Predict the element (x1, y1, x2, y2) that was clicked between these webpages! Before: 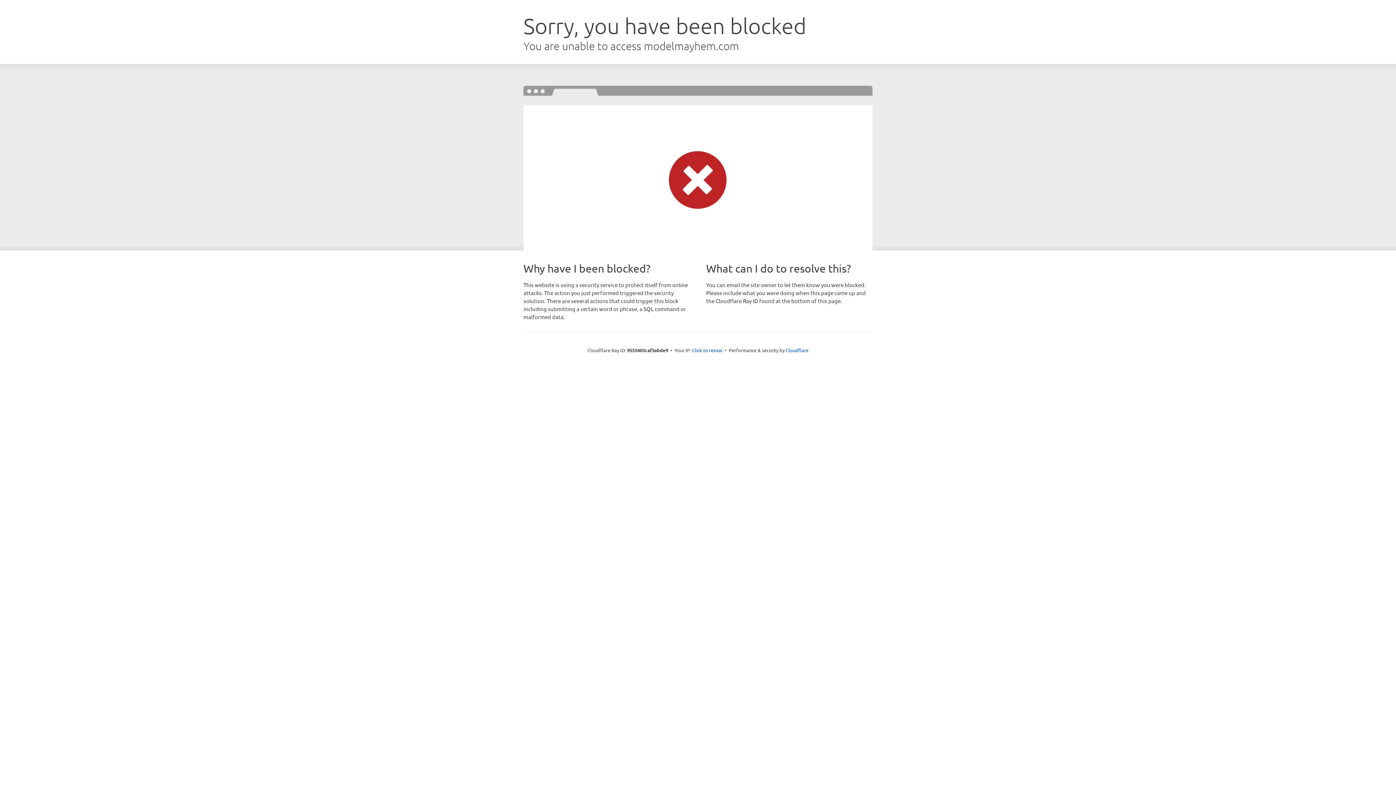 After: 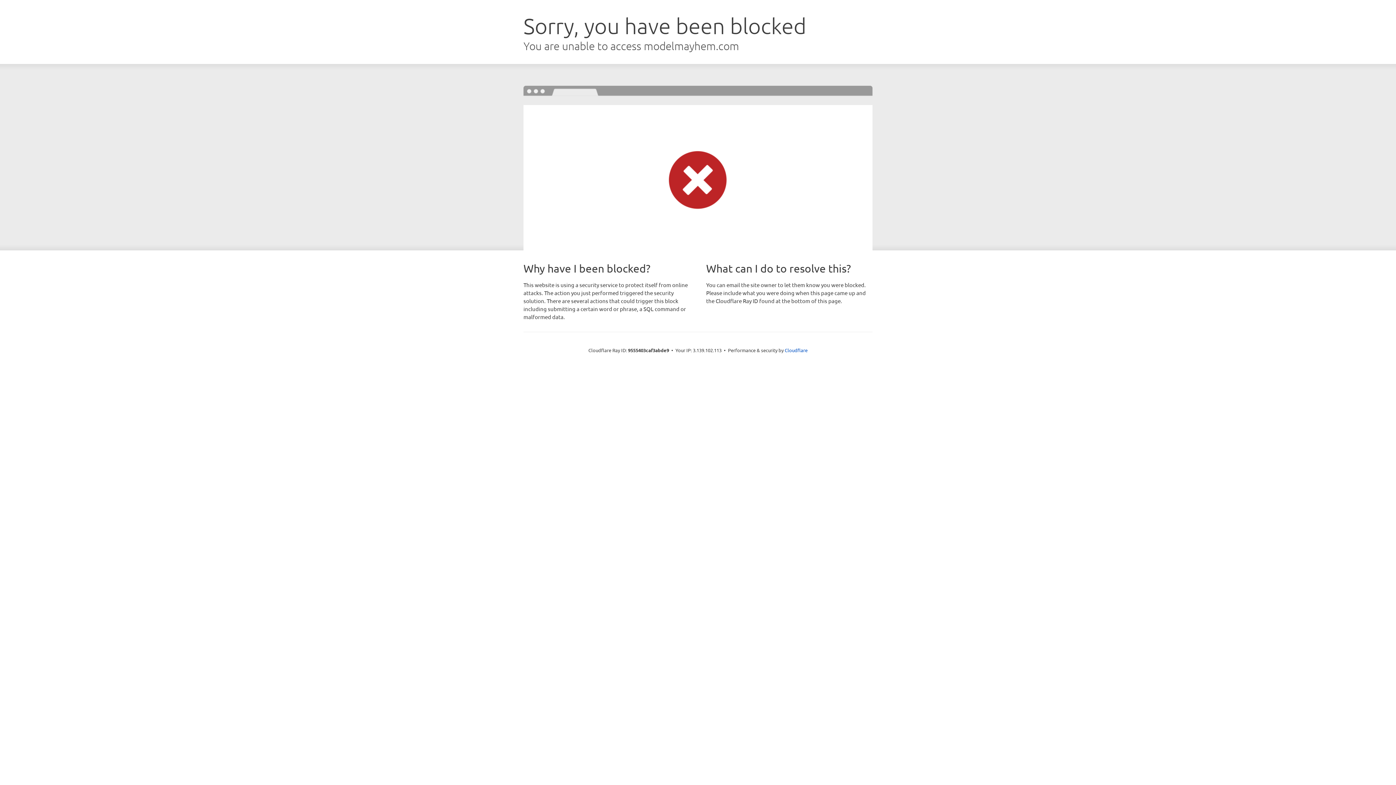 Action: bbox: (692, 346, 722, 353) label: Click to reveal